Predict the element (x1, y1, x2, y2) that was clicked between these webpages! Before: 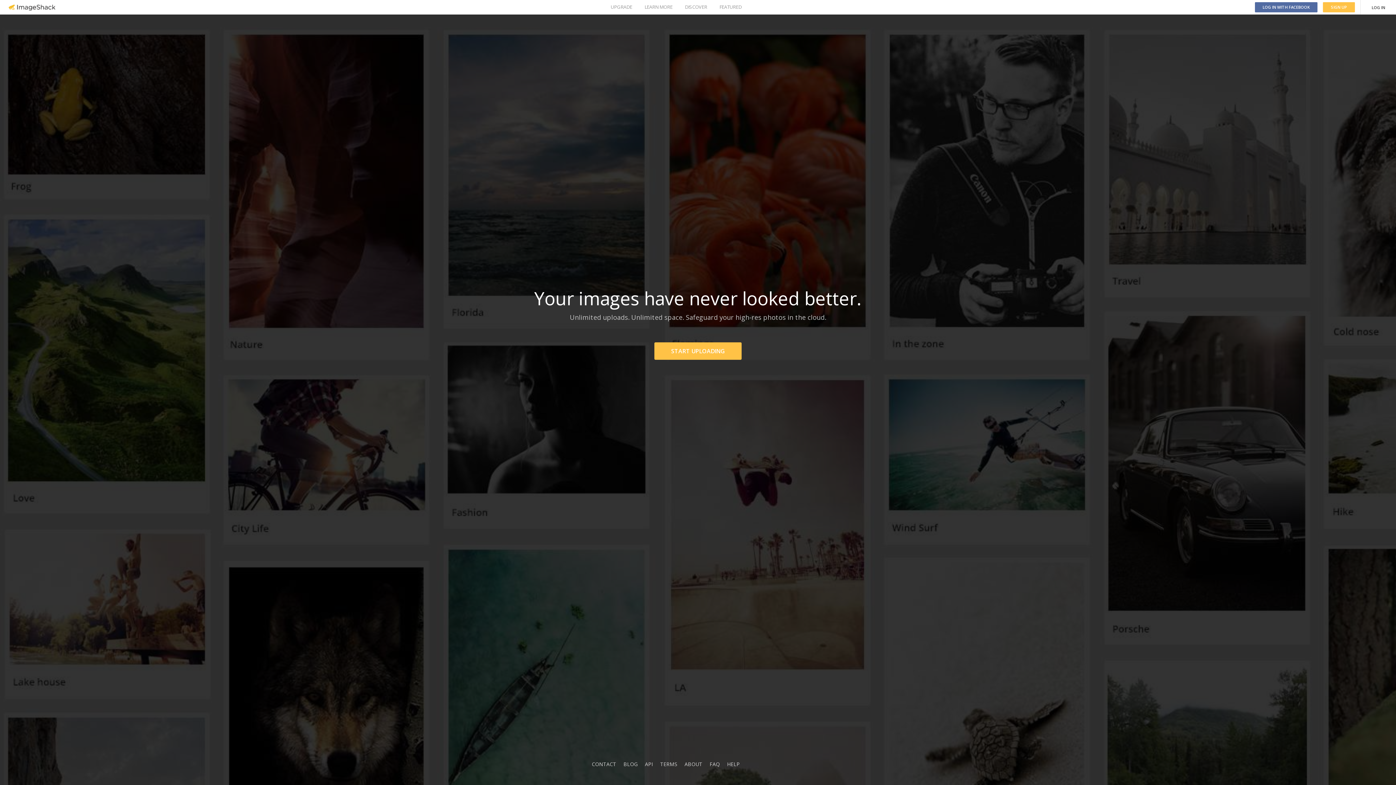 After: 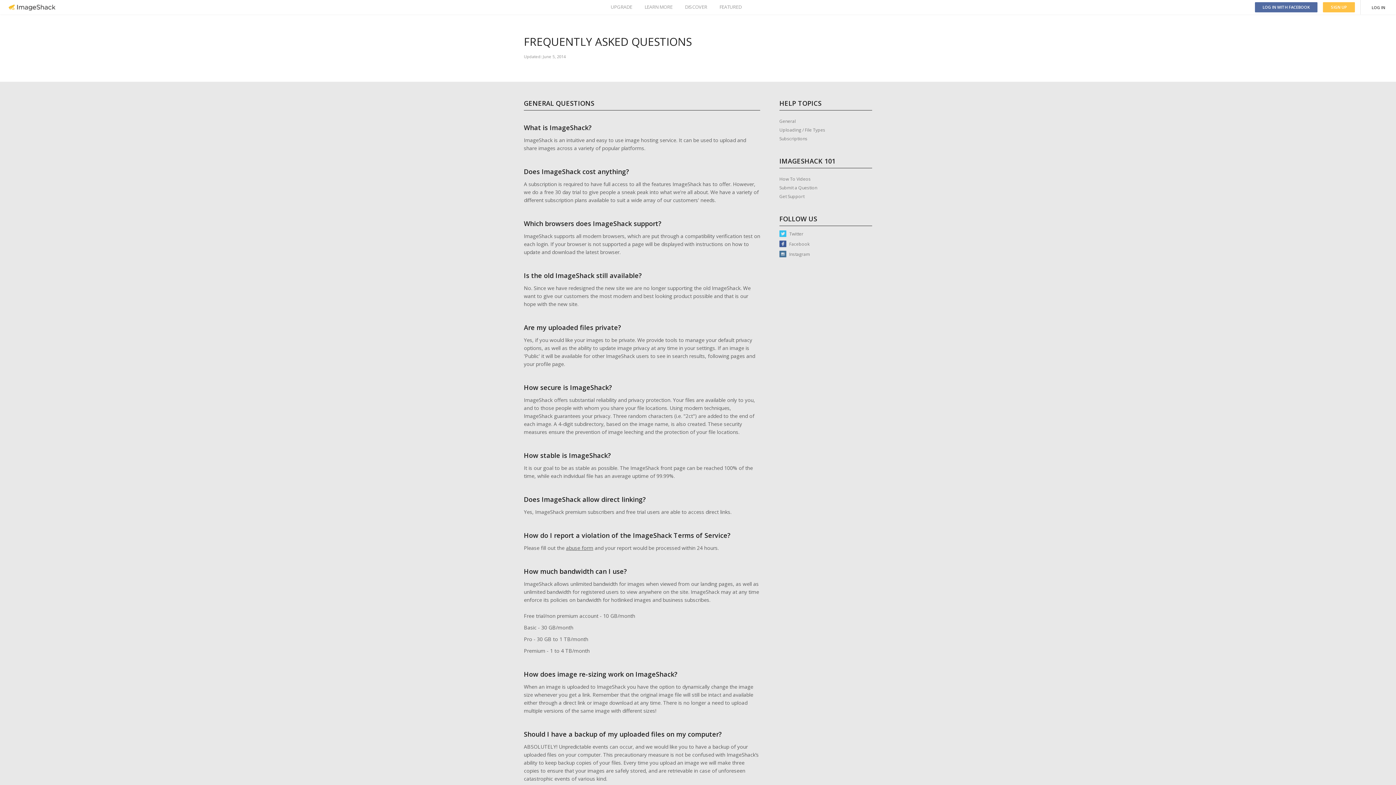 Action: bbox: (709, 761, 720, 768) label: FAQ